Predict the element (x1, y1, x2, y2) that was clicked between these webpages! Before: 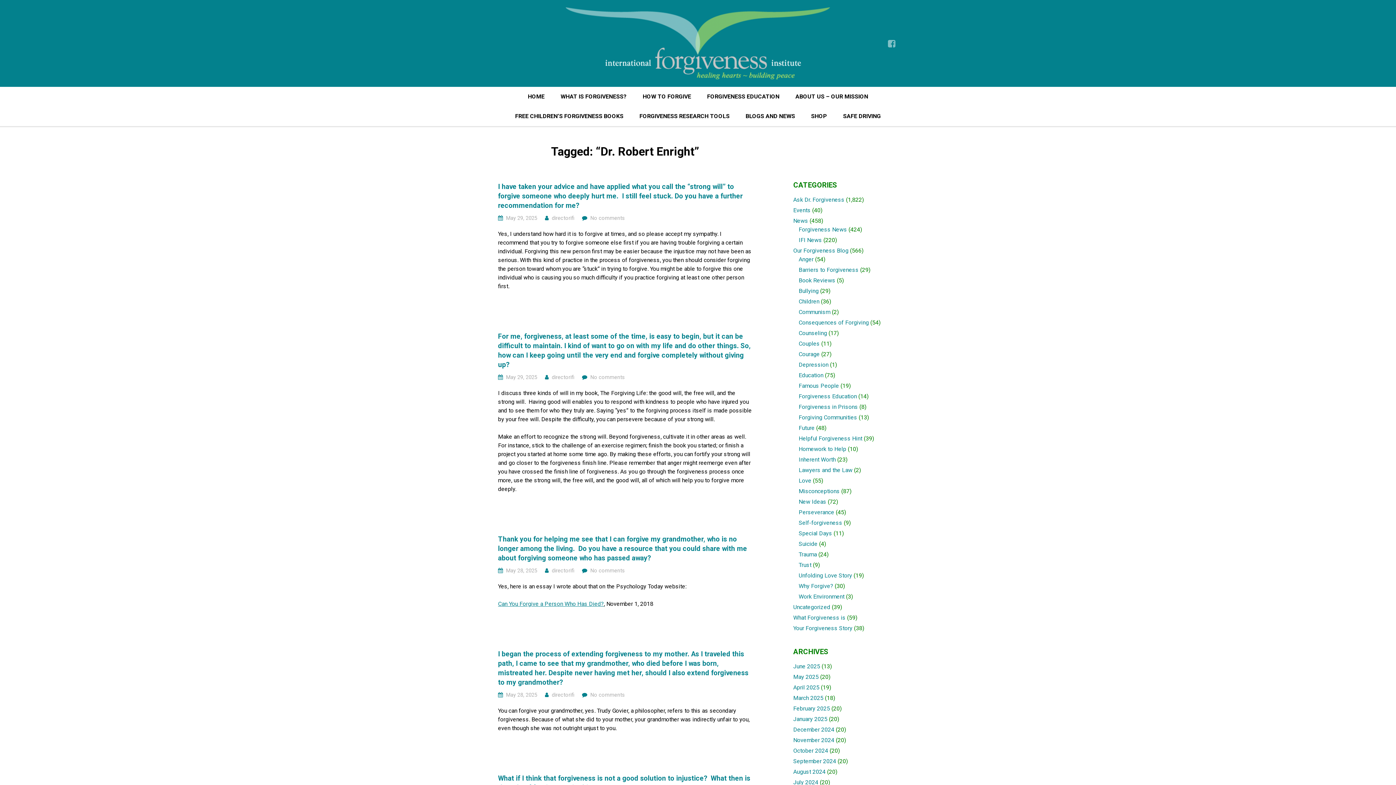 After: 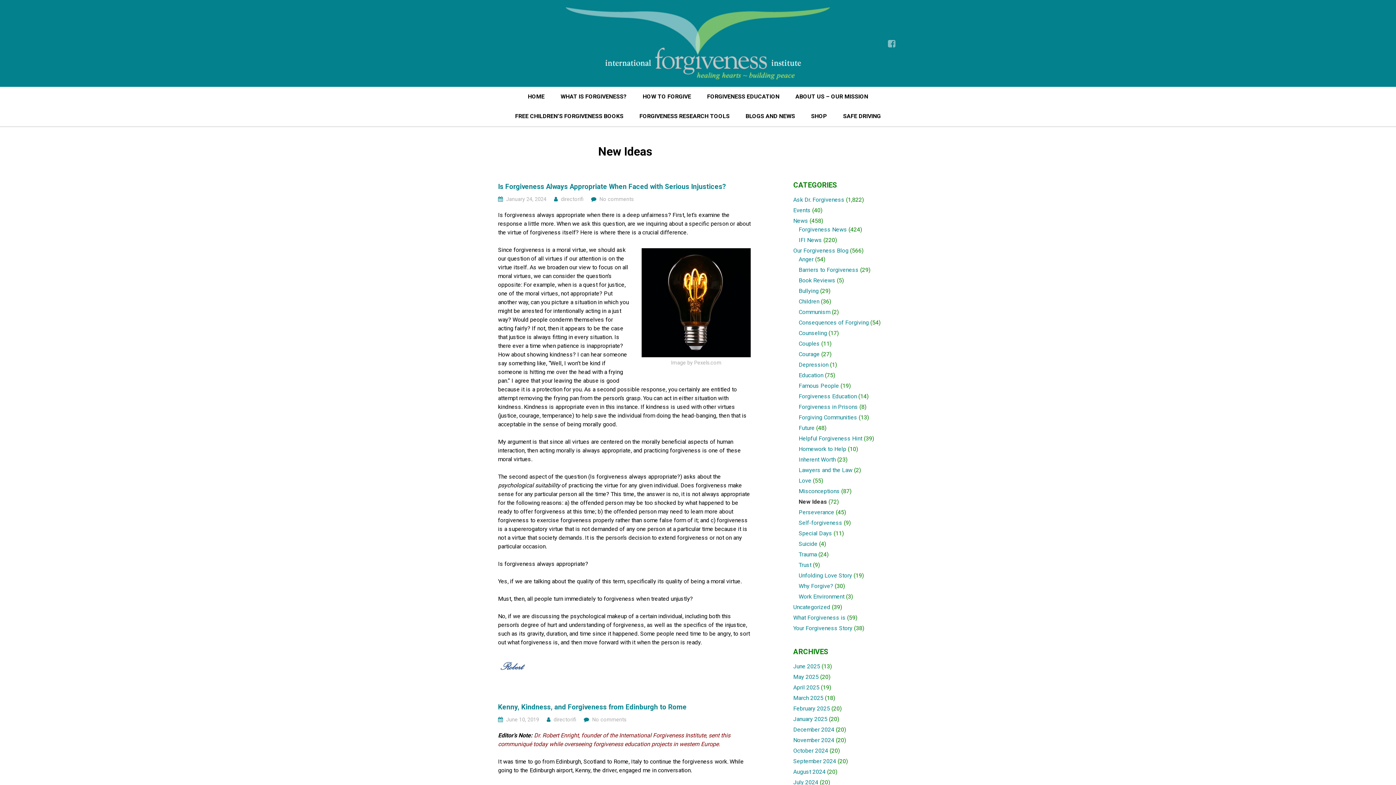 Action: bbox: (798, 498, 826, 505) label: New Ideas